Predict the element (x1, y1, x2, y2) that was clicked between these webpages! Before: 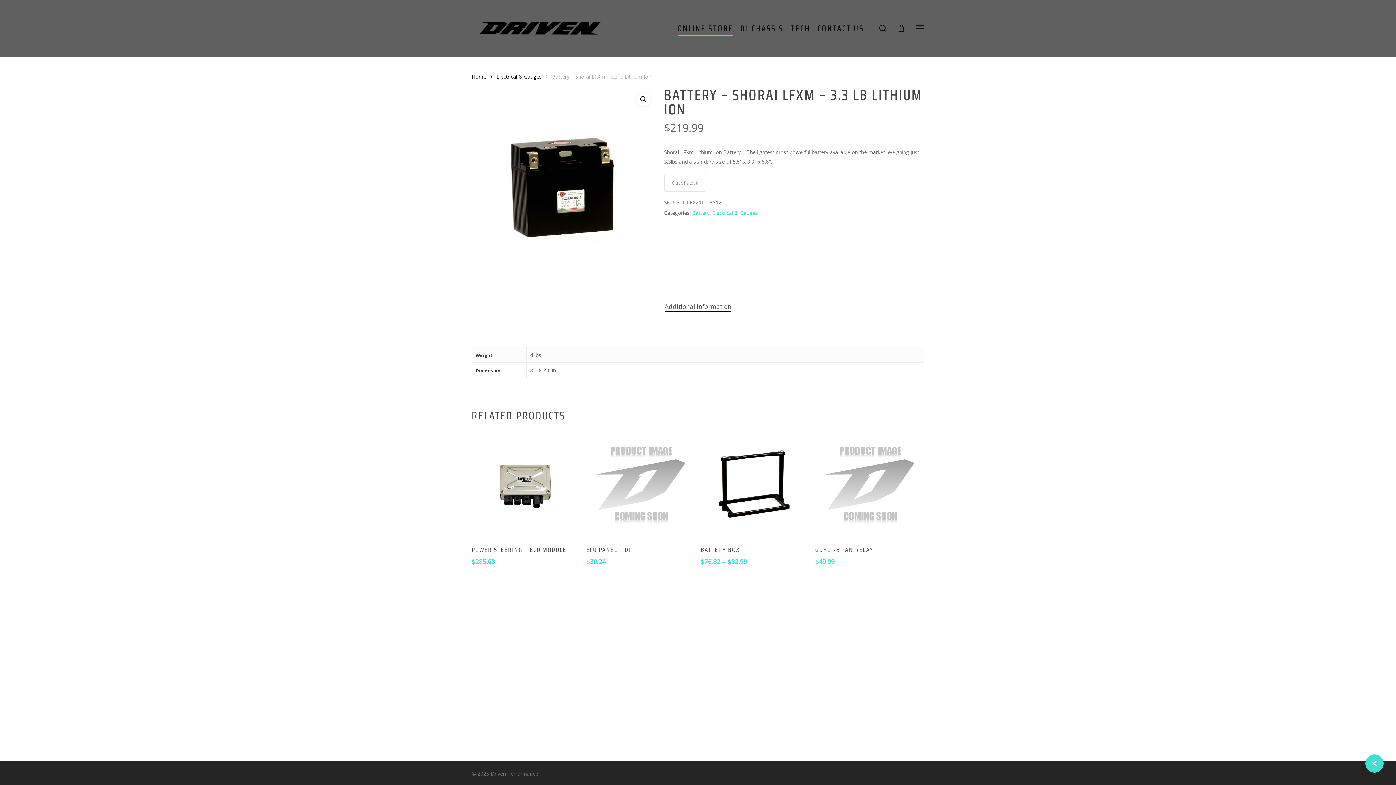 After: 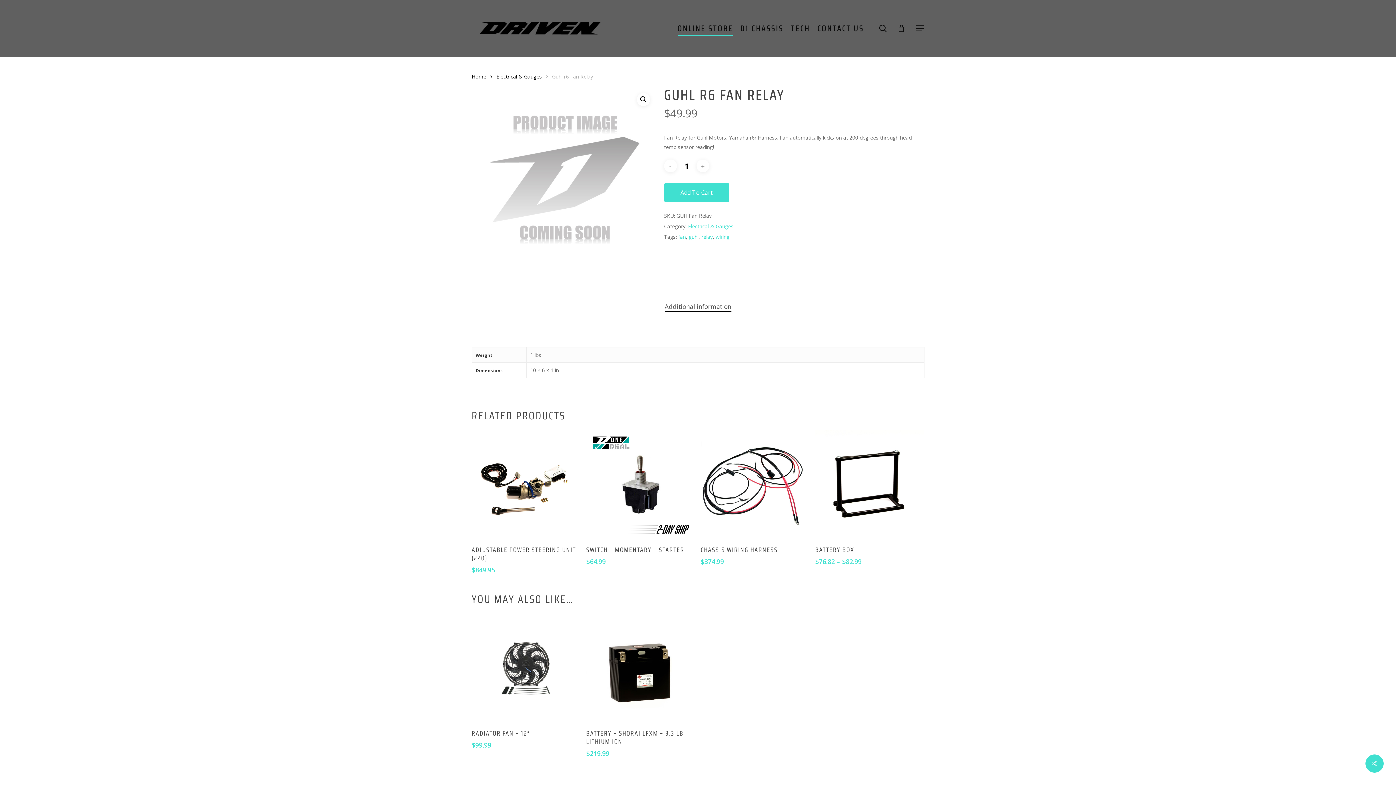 Action: bbox: (815, 430, 924, 539) label: Guhl r6 Fan Relay